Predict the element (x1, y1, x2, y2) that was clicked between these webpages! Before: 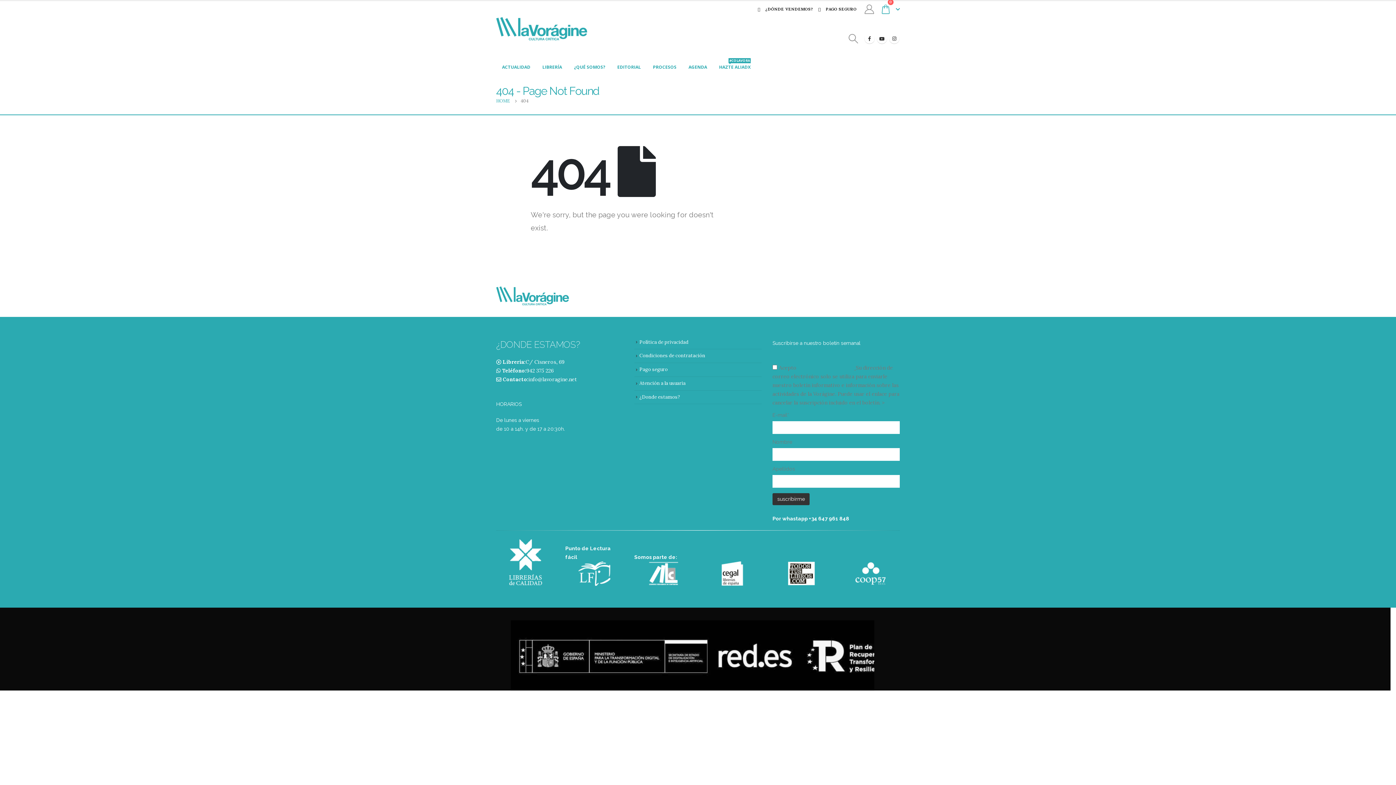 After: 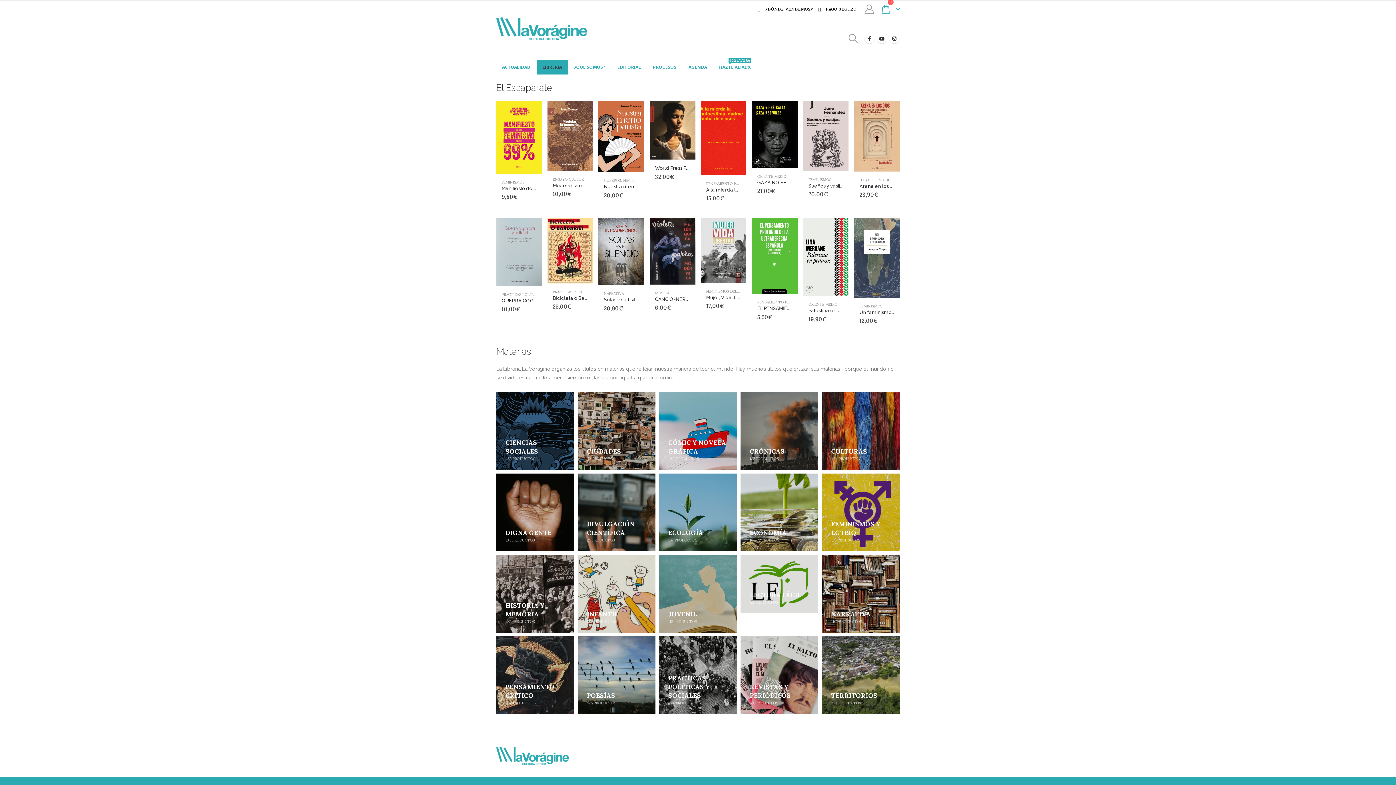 Action: bbox: (536, 60, 568, 74) label: LIBRERÍA